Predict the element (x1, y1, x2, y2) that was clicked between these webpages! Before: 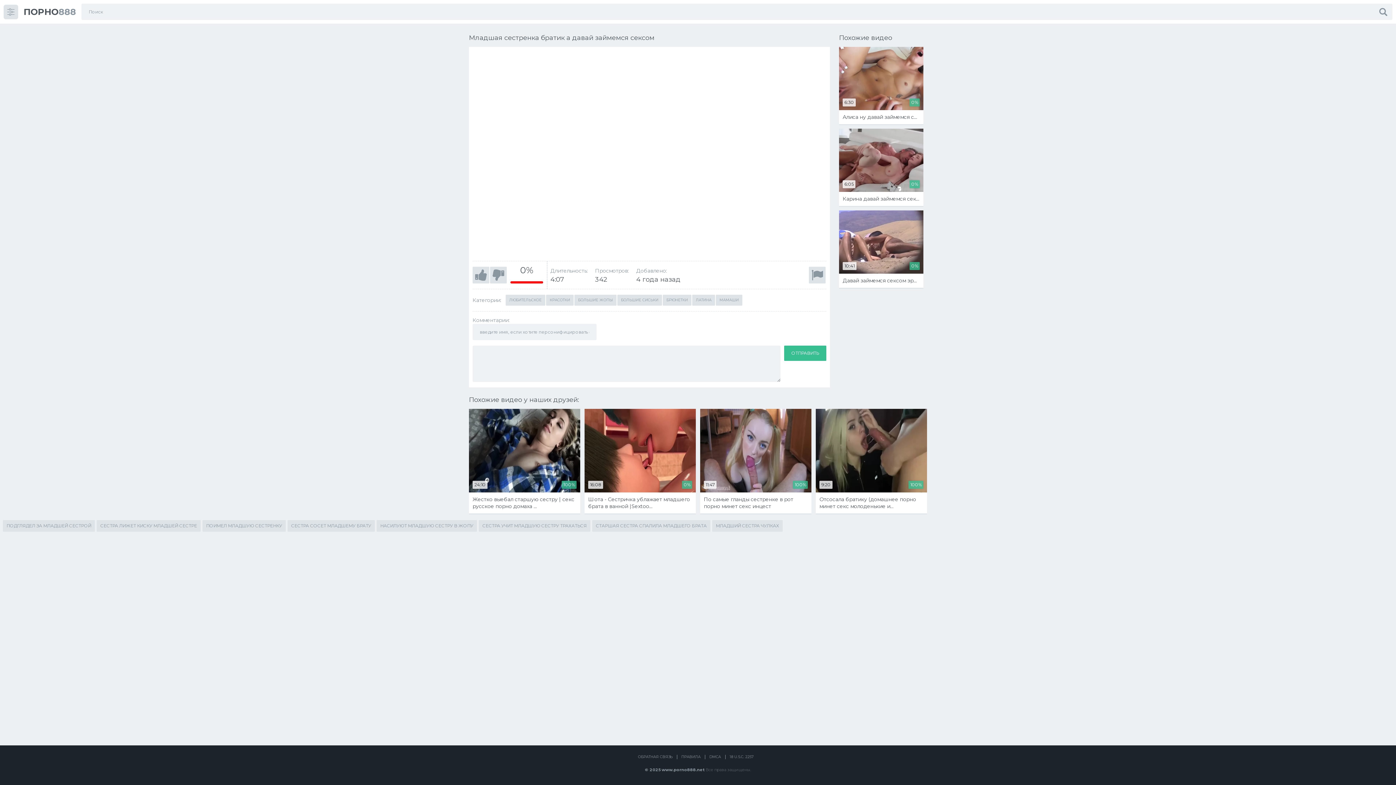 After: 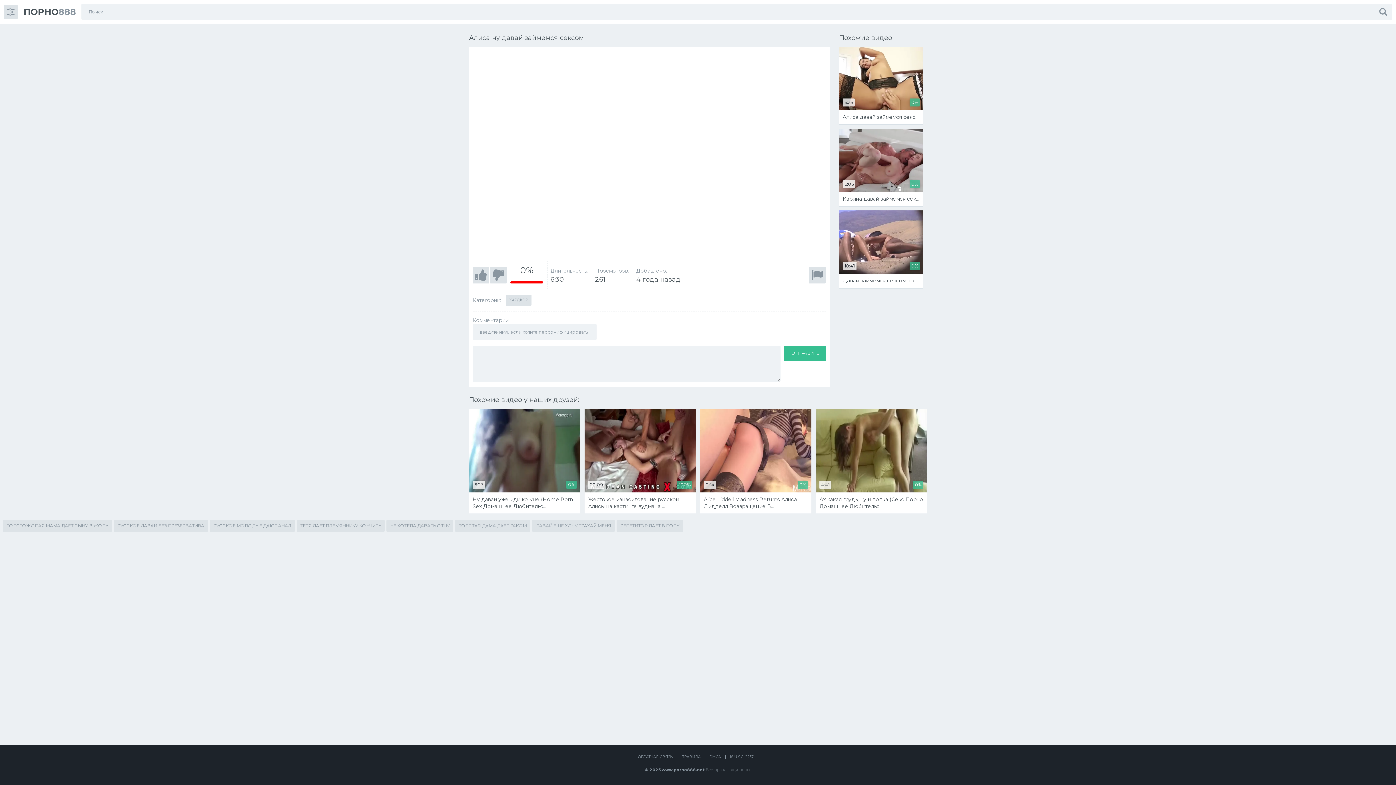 Action: label: 6:30
0%
Алиса ну давай займемся сексом bbox: (839, 46, 923, 124)